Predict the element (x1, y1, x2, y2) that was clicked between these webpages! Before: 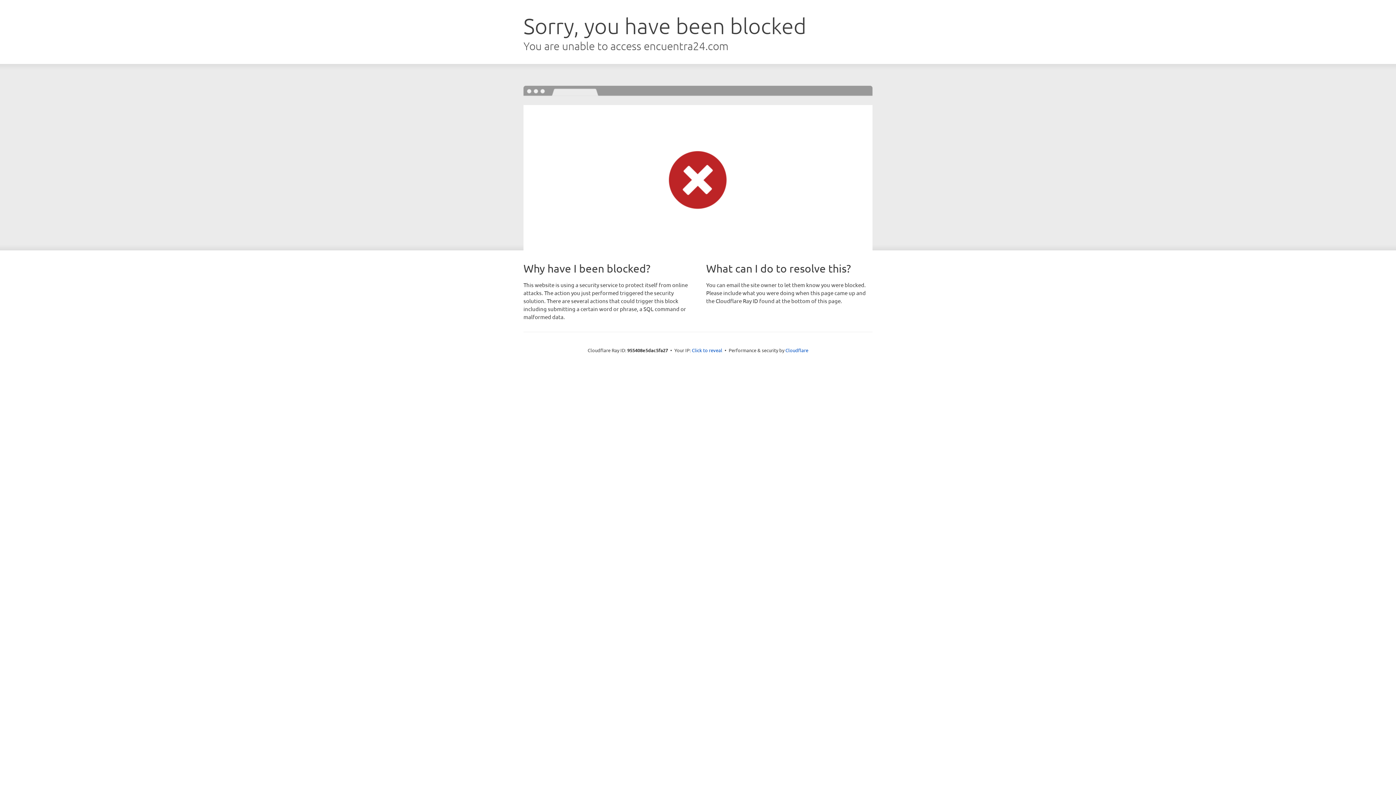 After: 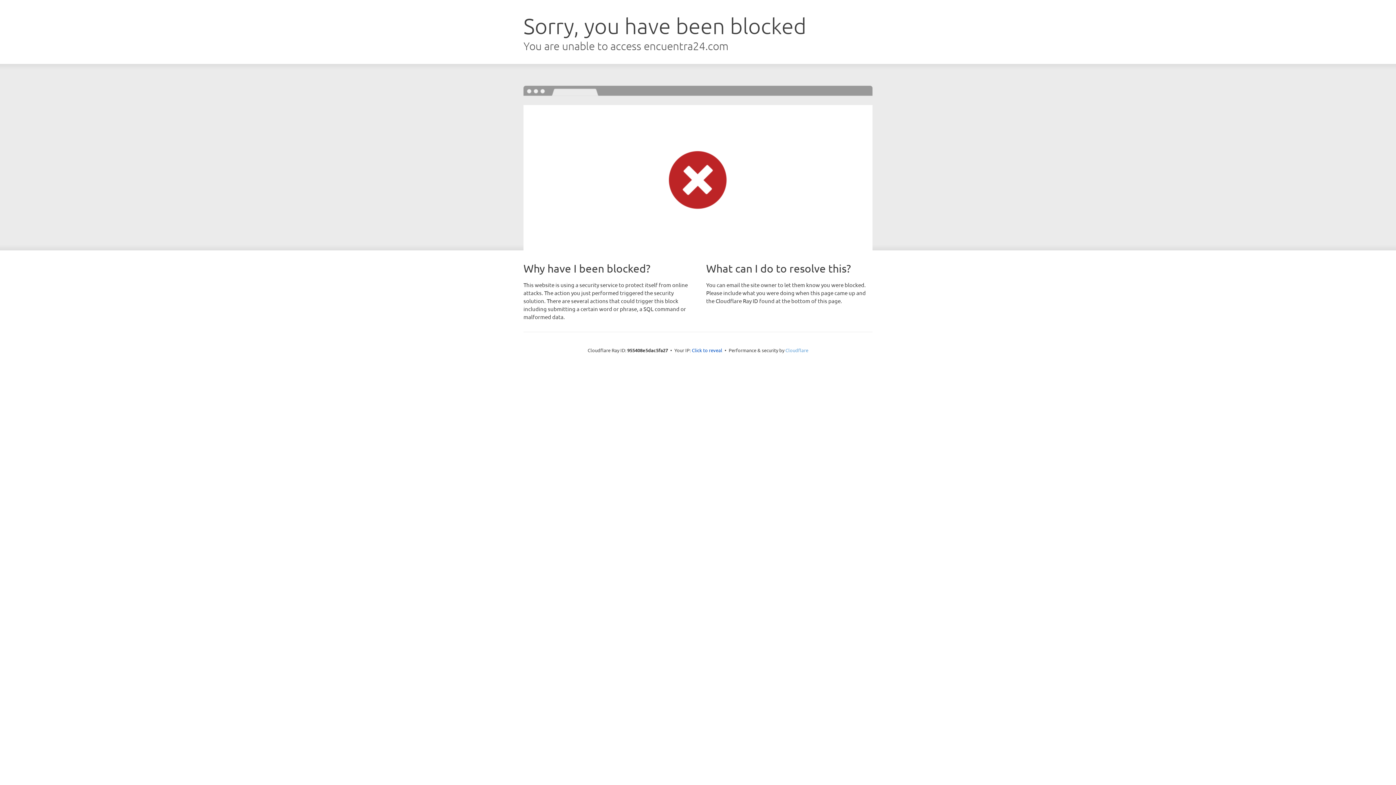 Action: bbox: (785, 347, 808, 353) label: Cloudflare